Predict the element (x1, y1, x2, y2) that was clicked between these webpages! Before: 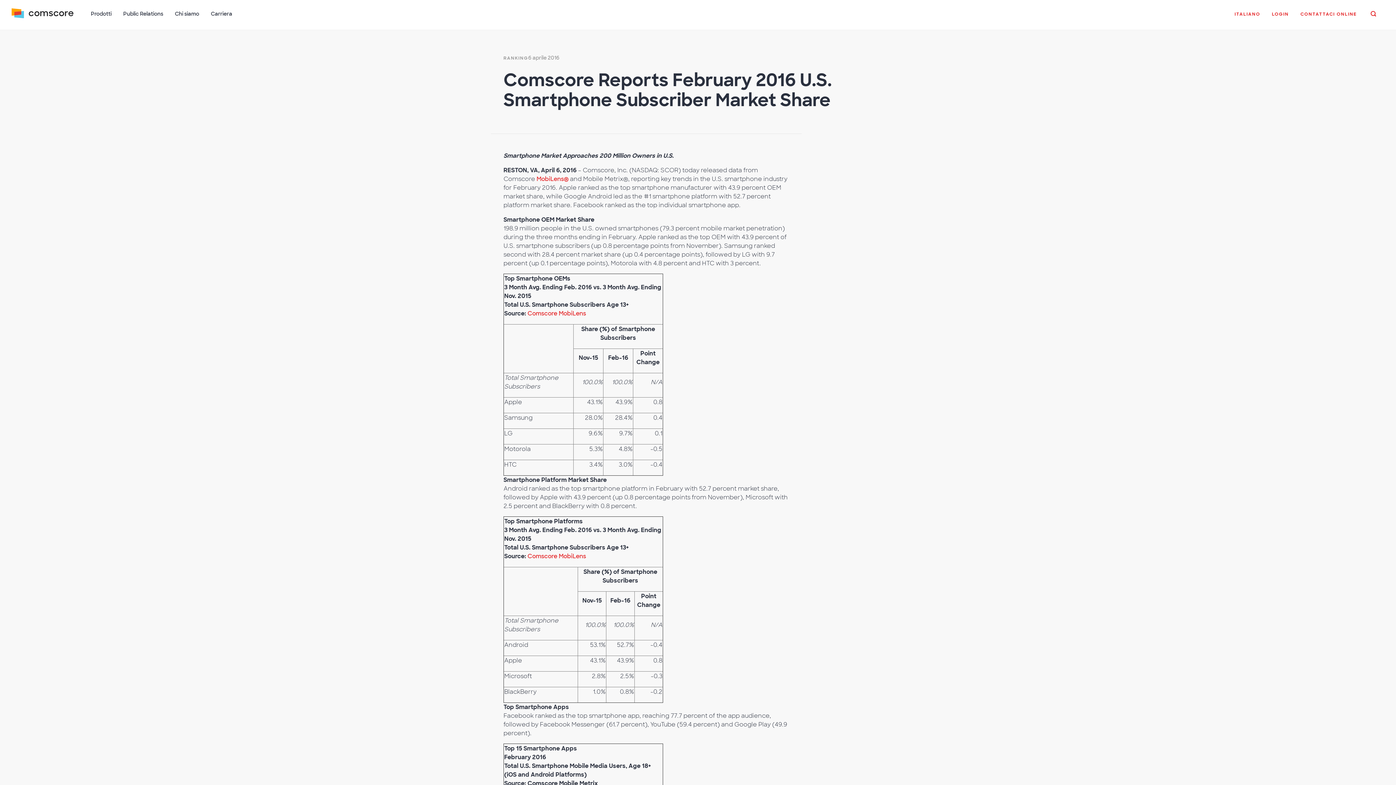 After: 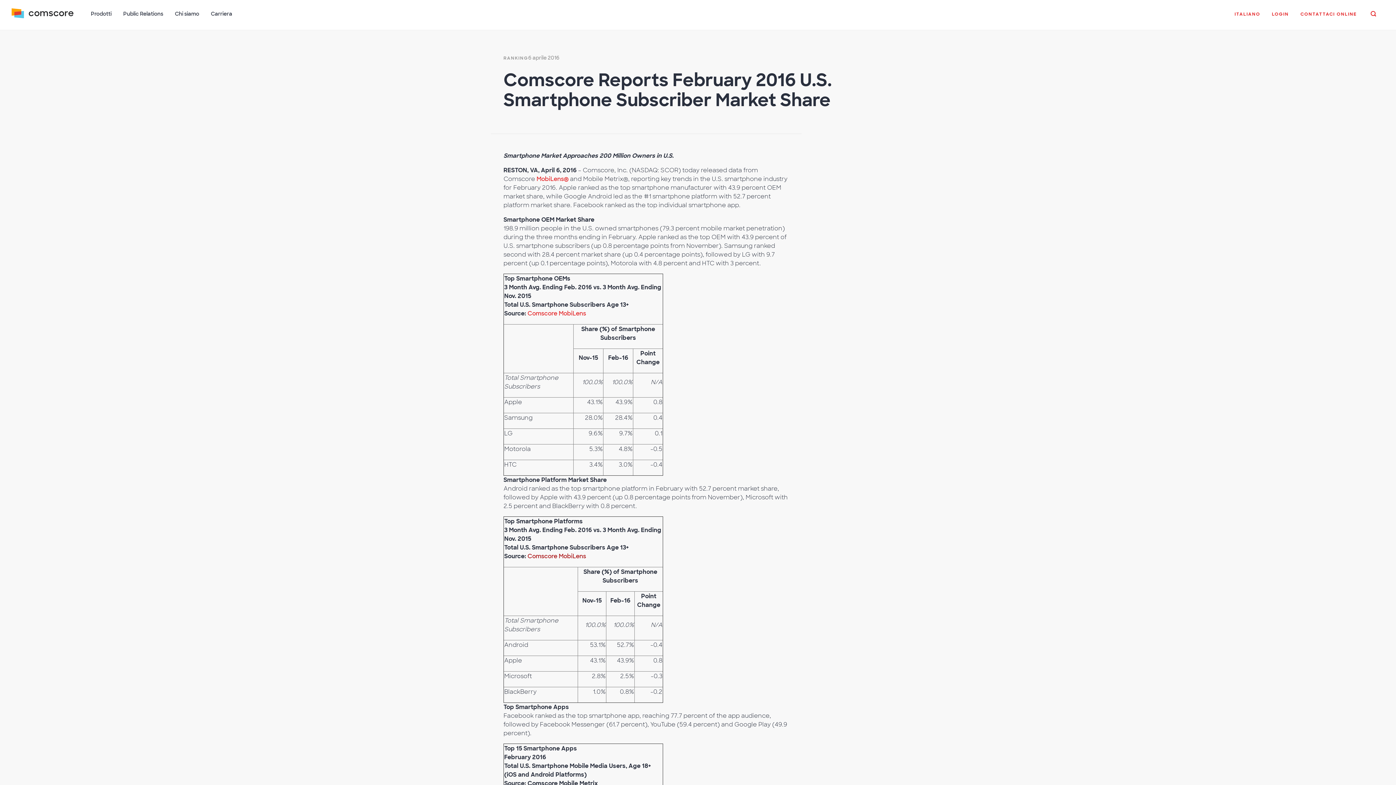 Action: bbox: (527, 552, 586, 560) label: Comscore MobiLens